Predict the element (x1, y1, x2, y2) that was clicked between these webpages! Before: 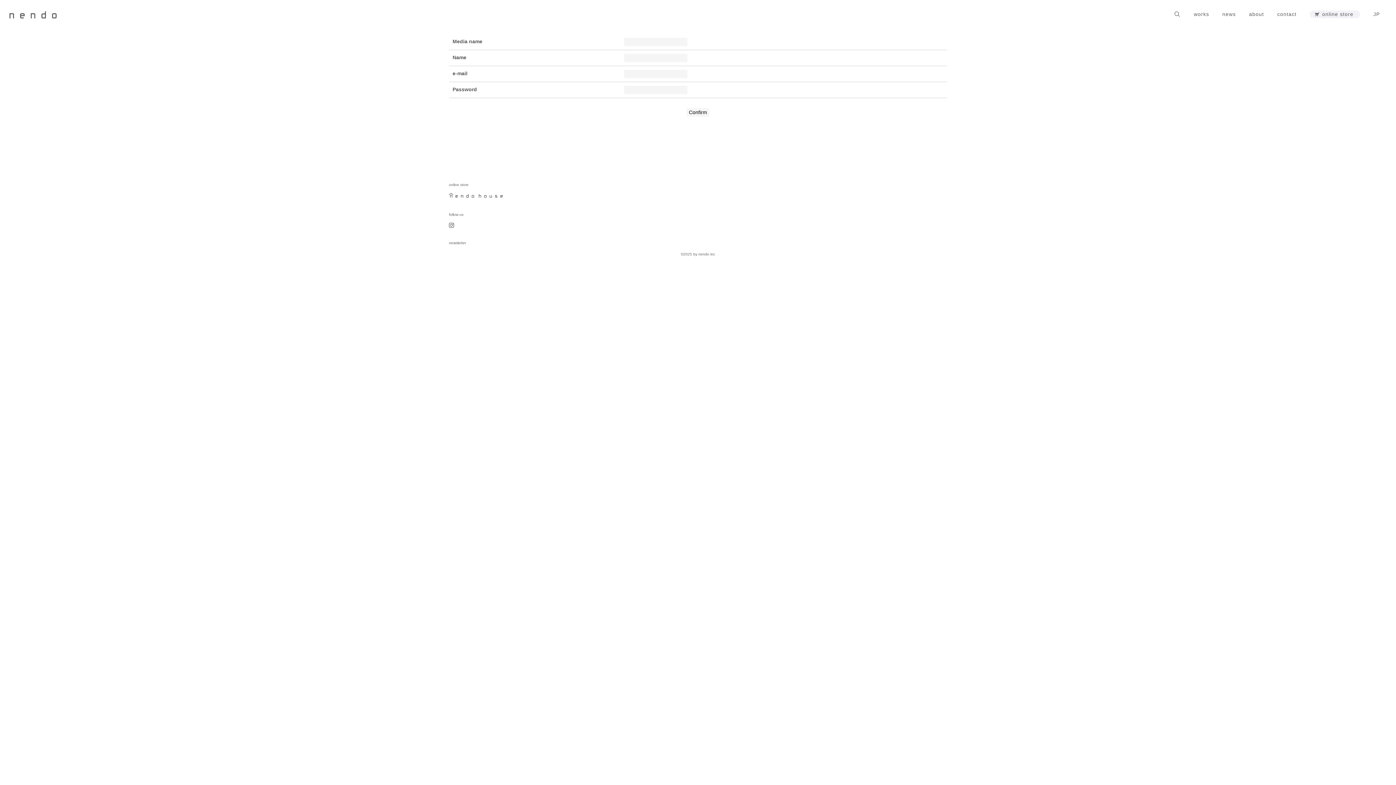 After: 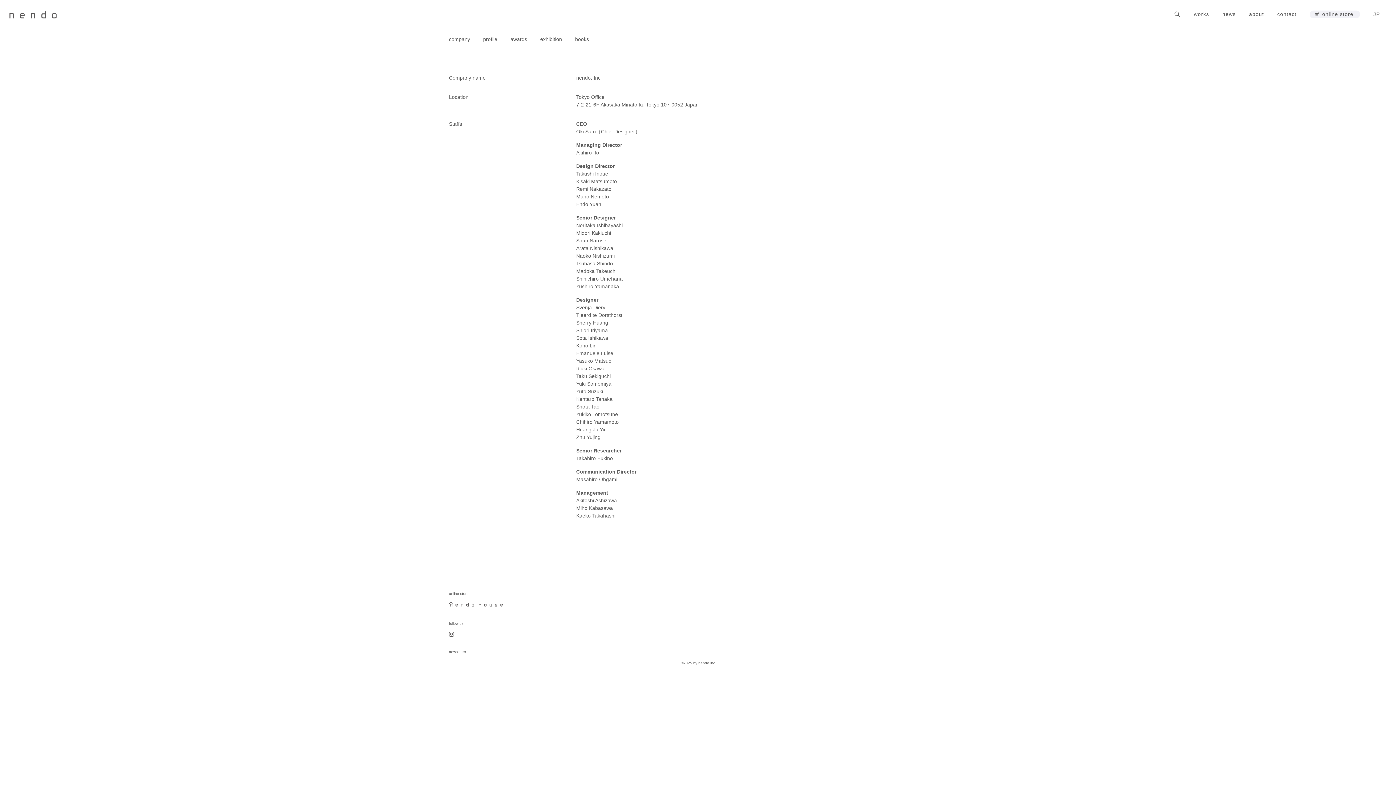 Action: bbox: (1242, 7, 1270, 20) label: about